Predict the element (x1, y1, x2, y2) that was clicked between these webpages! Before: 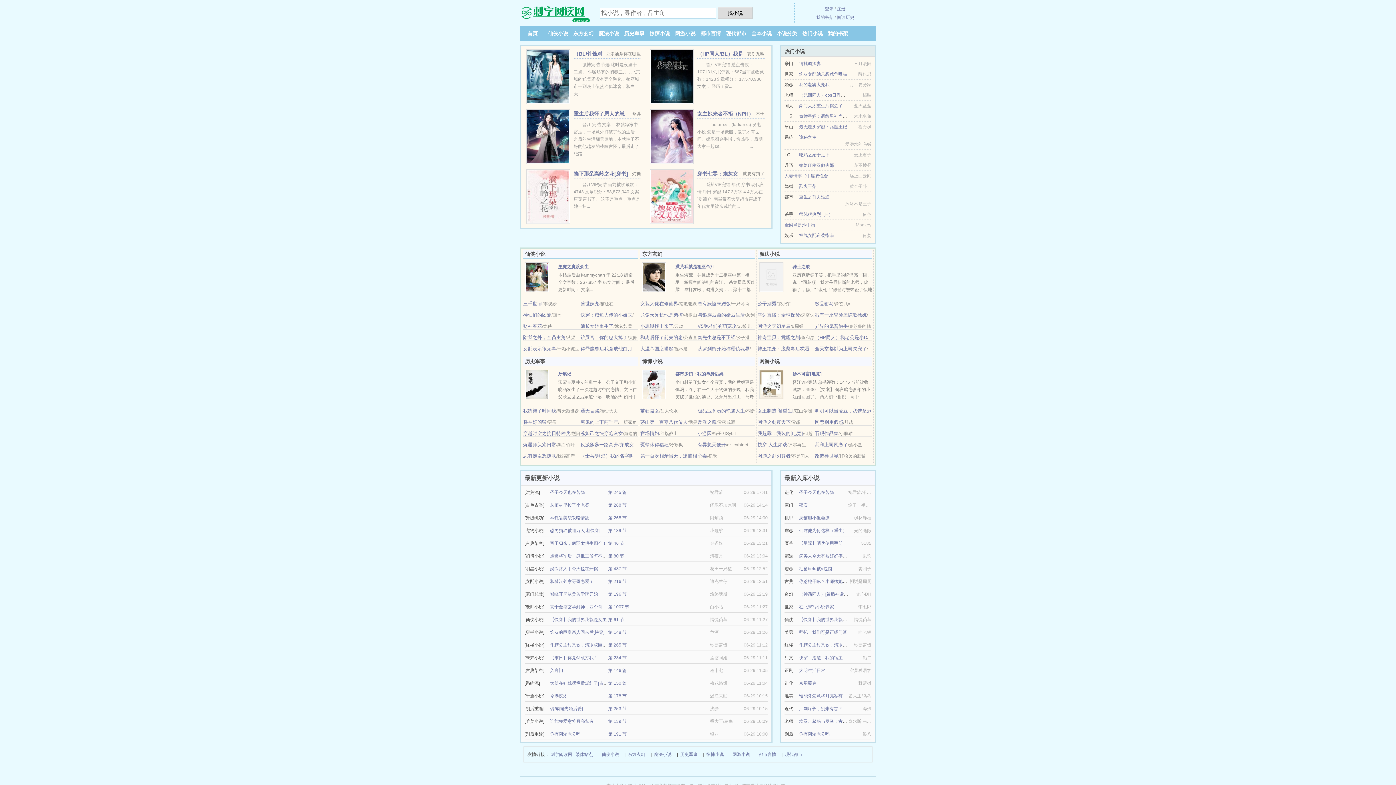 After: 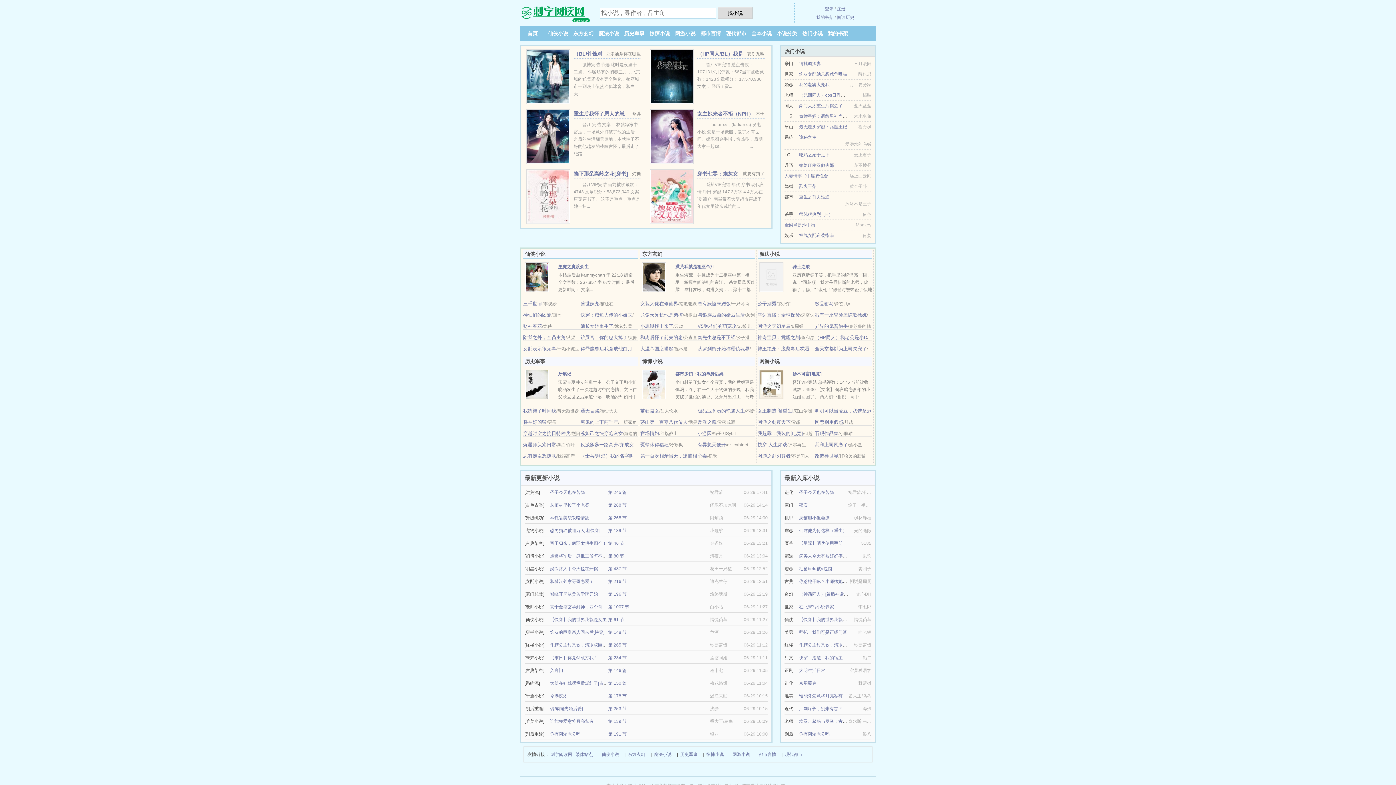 Action: label: 全本小说 bbox: (751, 30, 772, 36)